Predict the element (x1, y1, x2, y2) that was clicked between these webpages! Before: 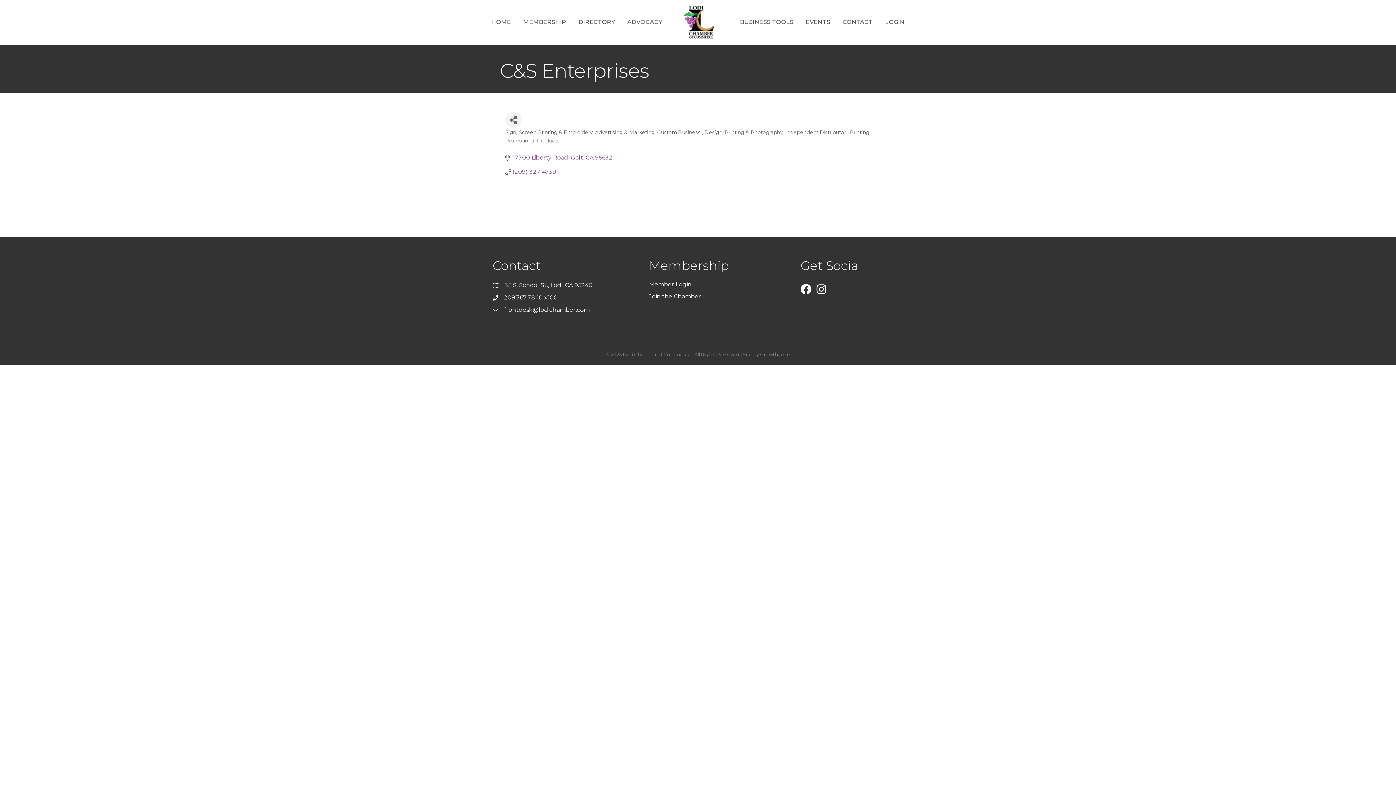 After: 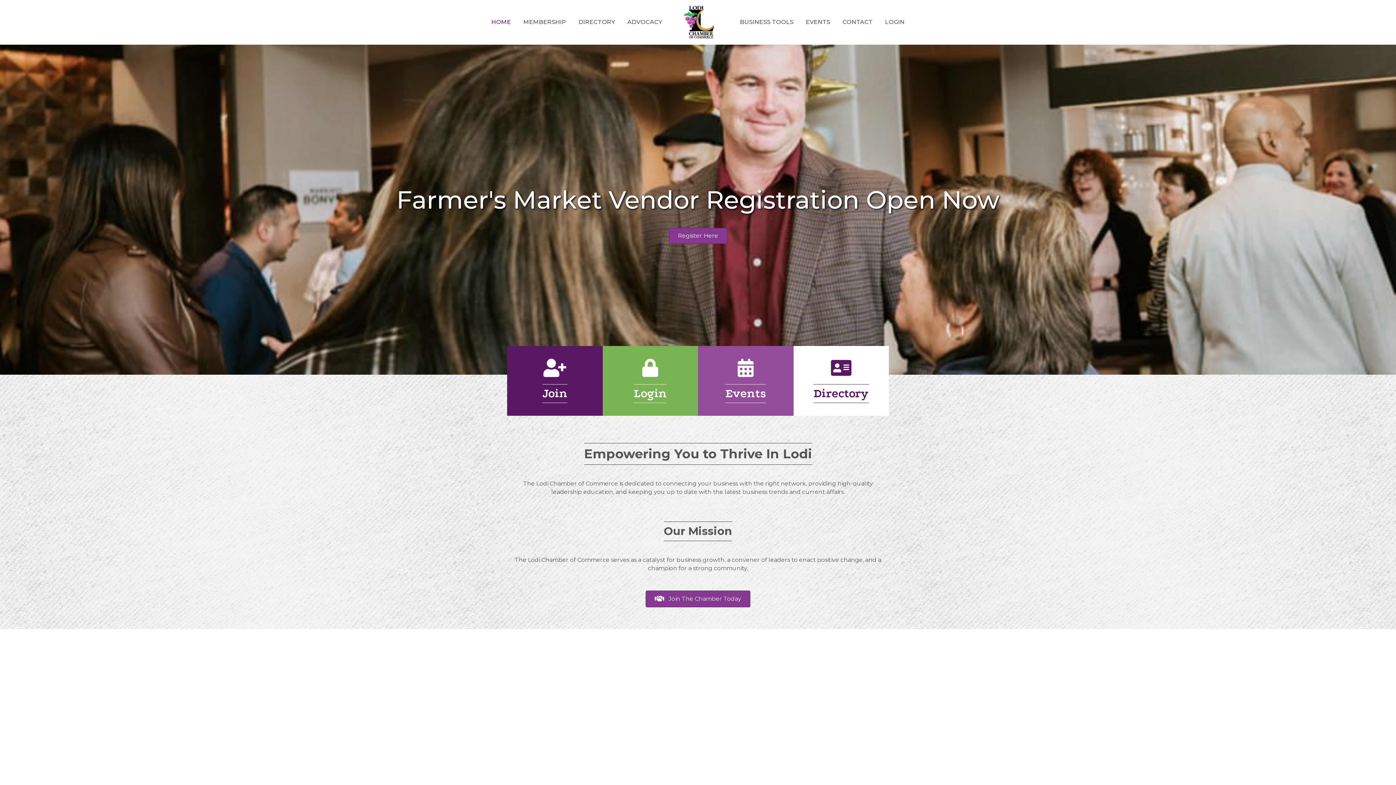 Action: bbox: (673, 18, 727, 25)